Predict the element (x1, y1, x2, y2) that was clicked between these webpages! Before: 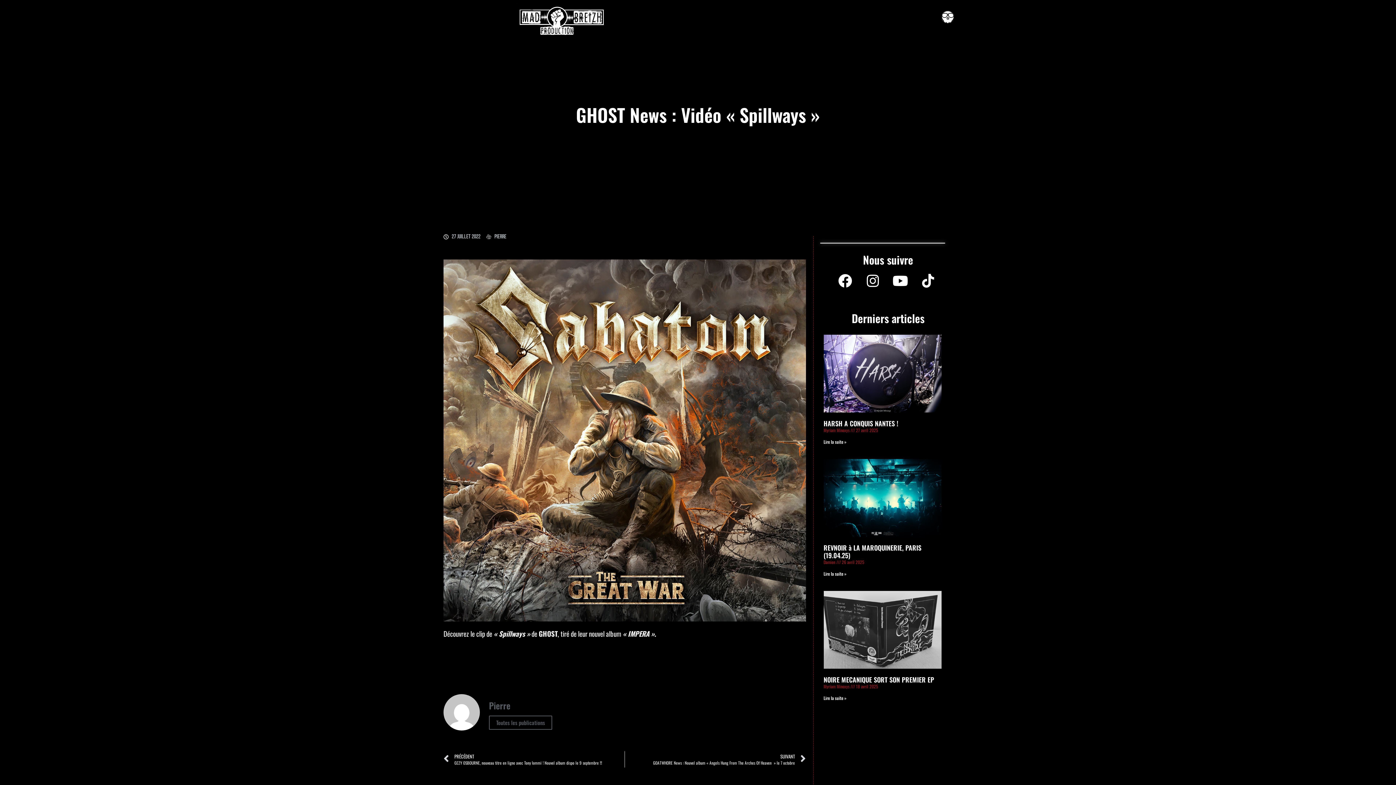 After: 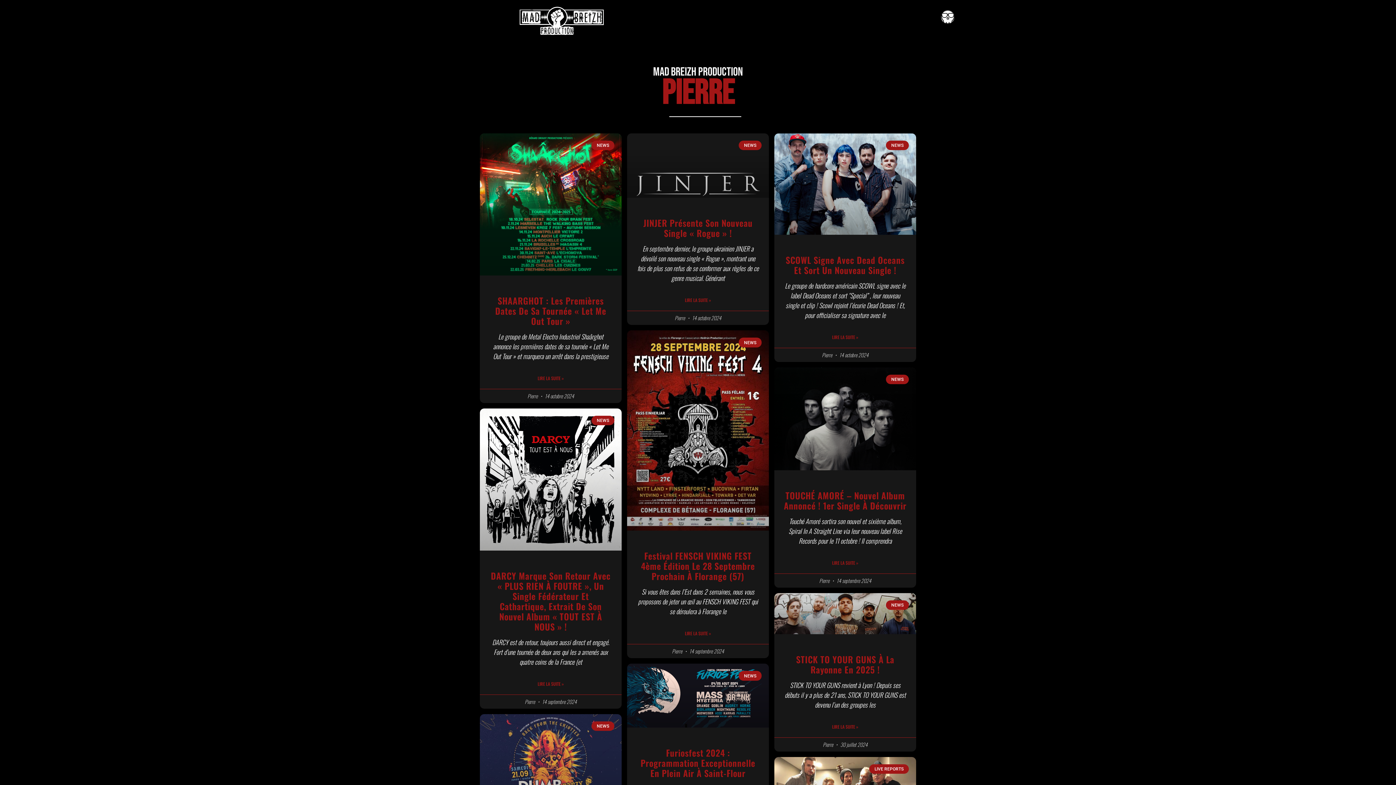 Action: bbox: (489, 715, 552, 730) label: Toutes les publications